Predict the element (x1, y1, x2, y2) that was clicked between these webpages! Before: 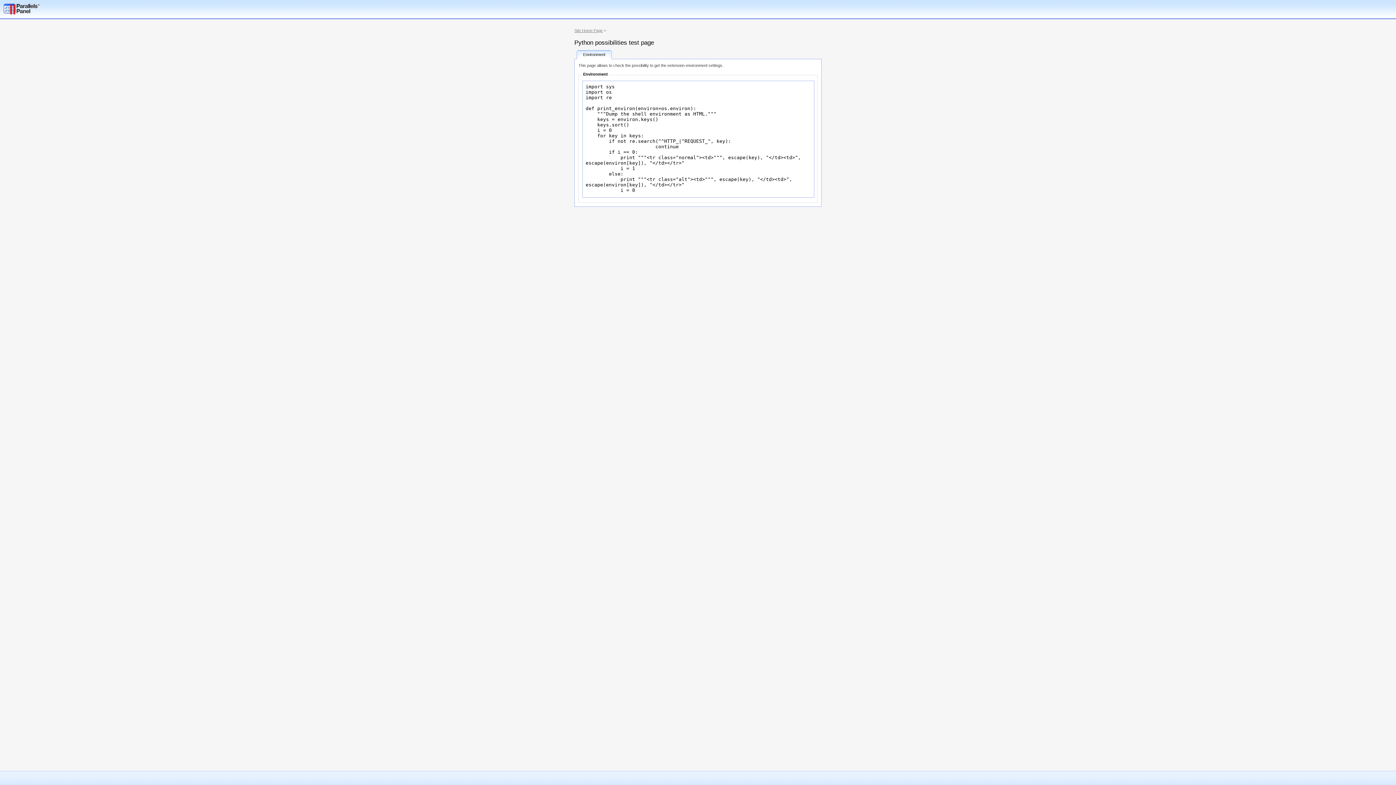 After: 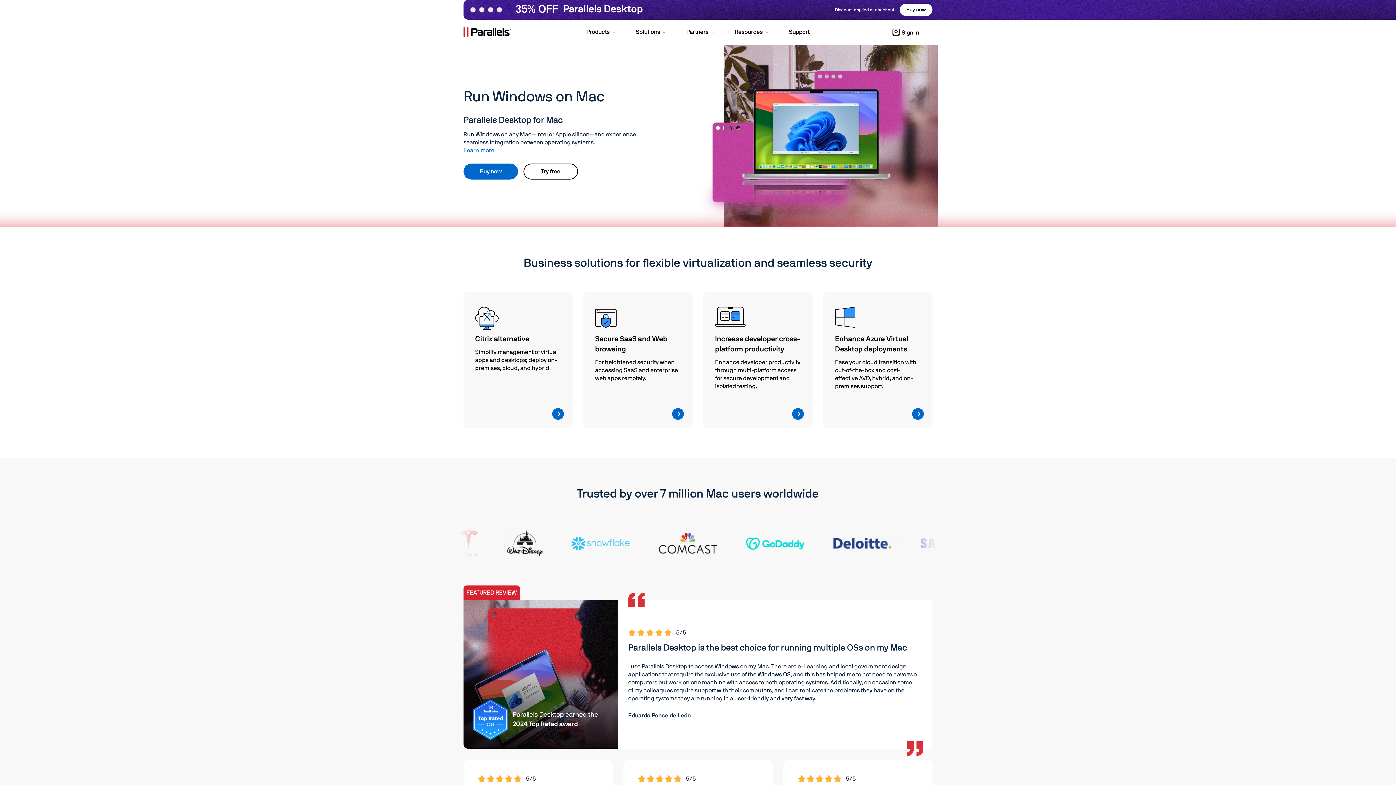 Action: bbox: (3, 0, 80, 18) label: Parallels Plesk Panel